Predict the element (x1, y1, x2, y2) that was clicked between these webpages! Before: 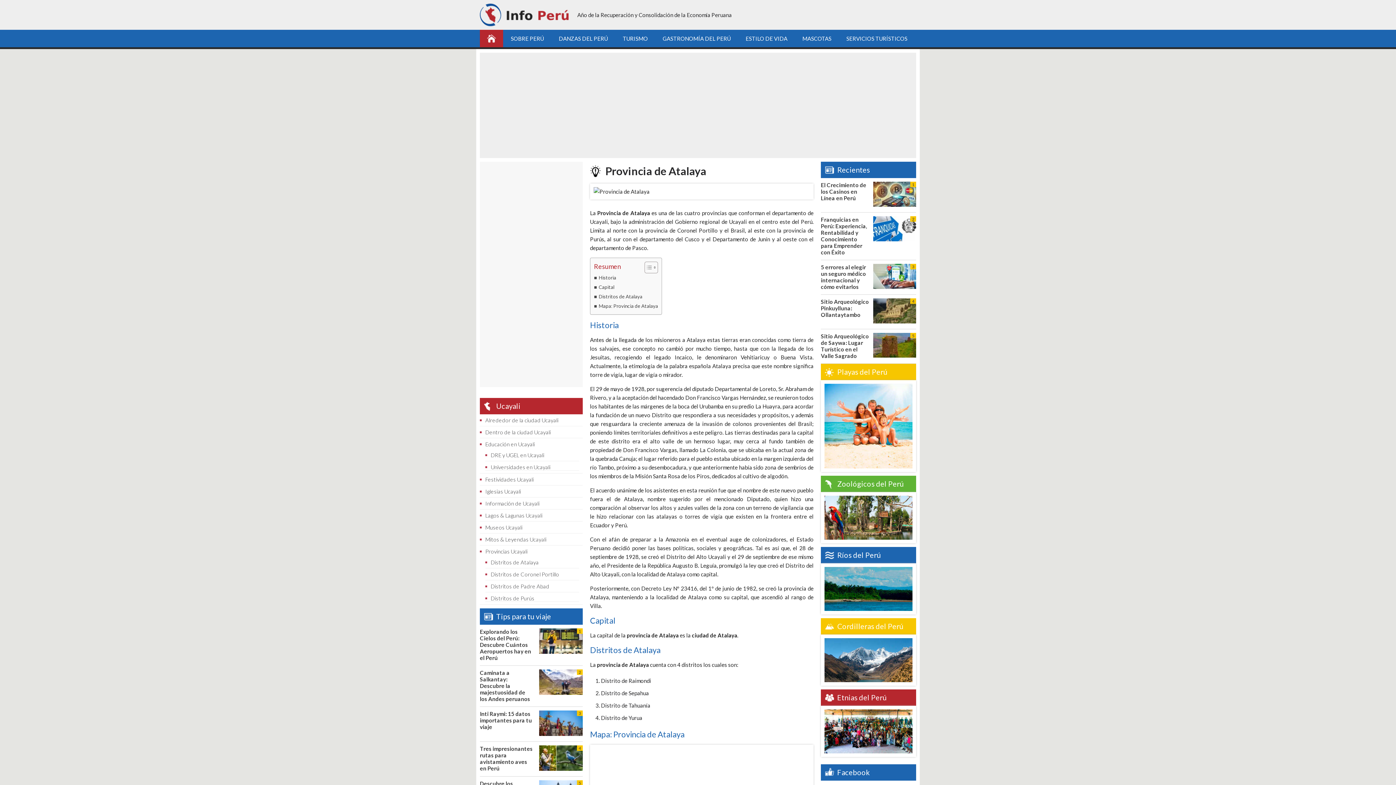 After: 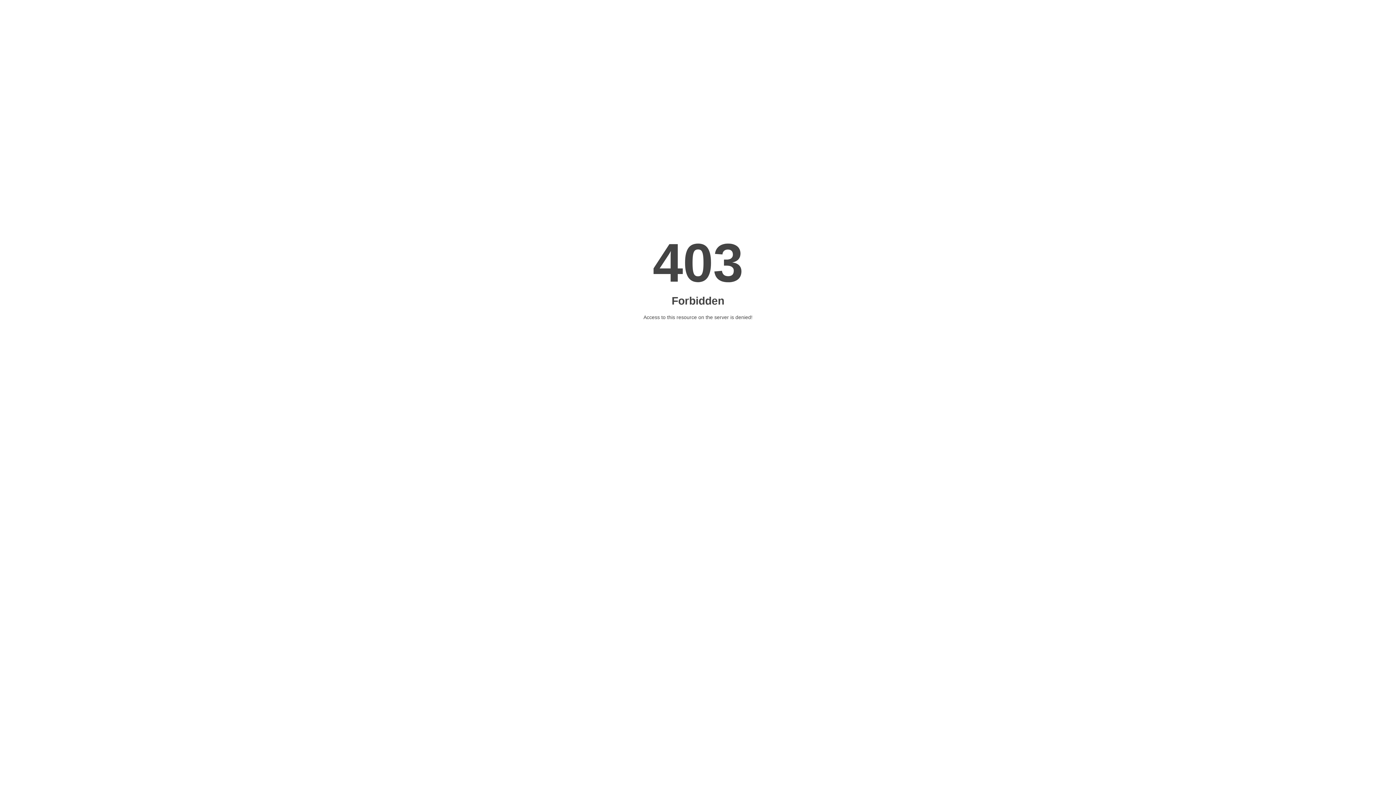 Action: bbox: (821, 380, 916, 472)